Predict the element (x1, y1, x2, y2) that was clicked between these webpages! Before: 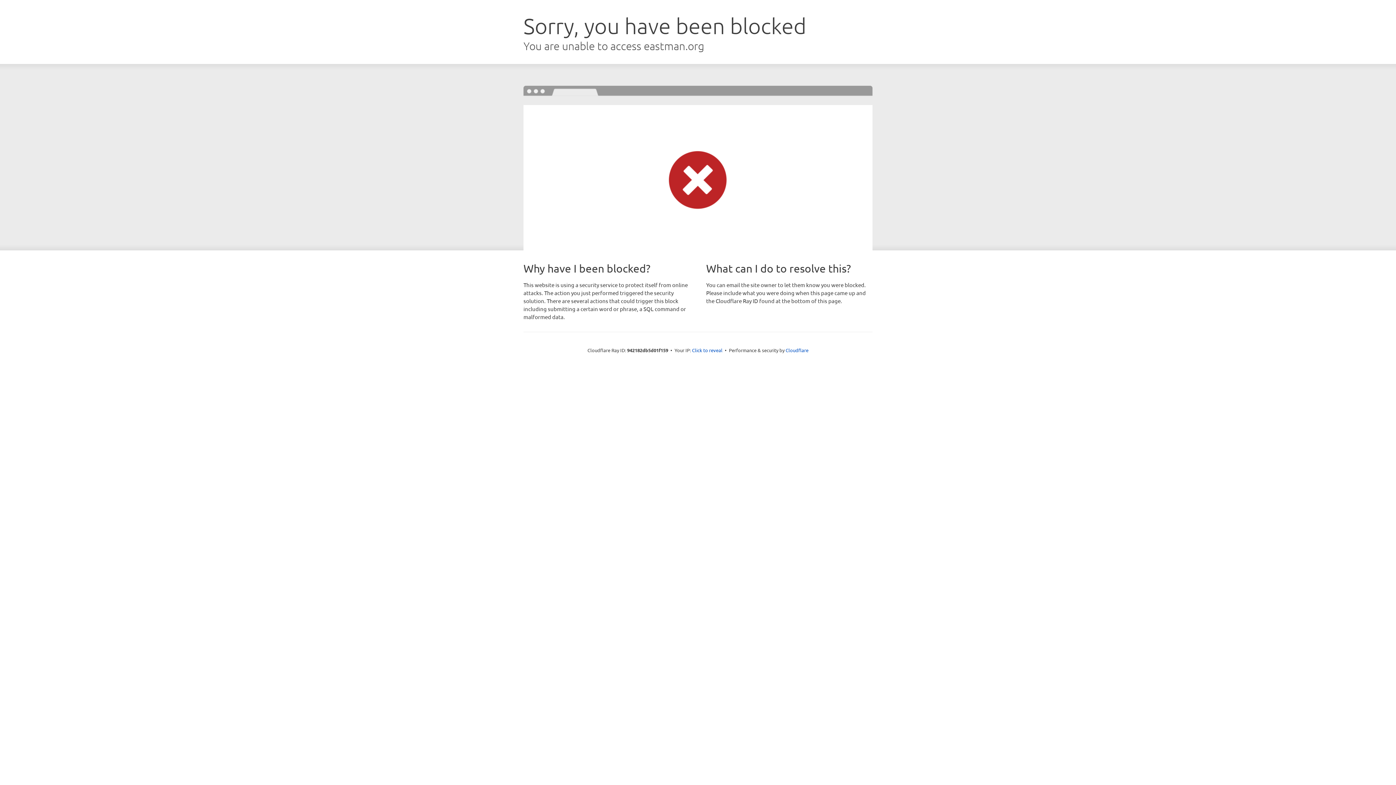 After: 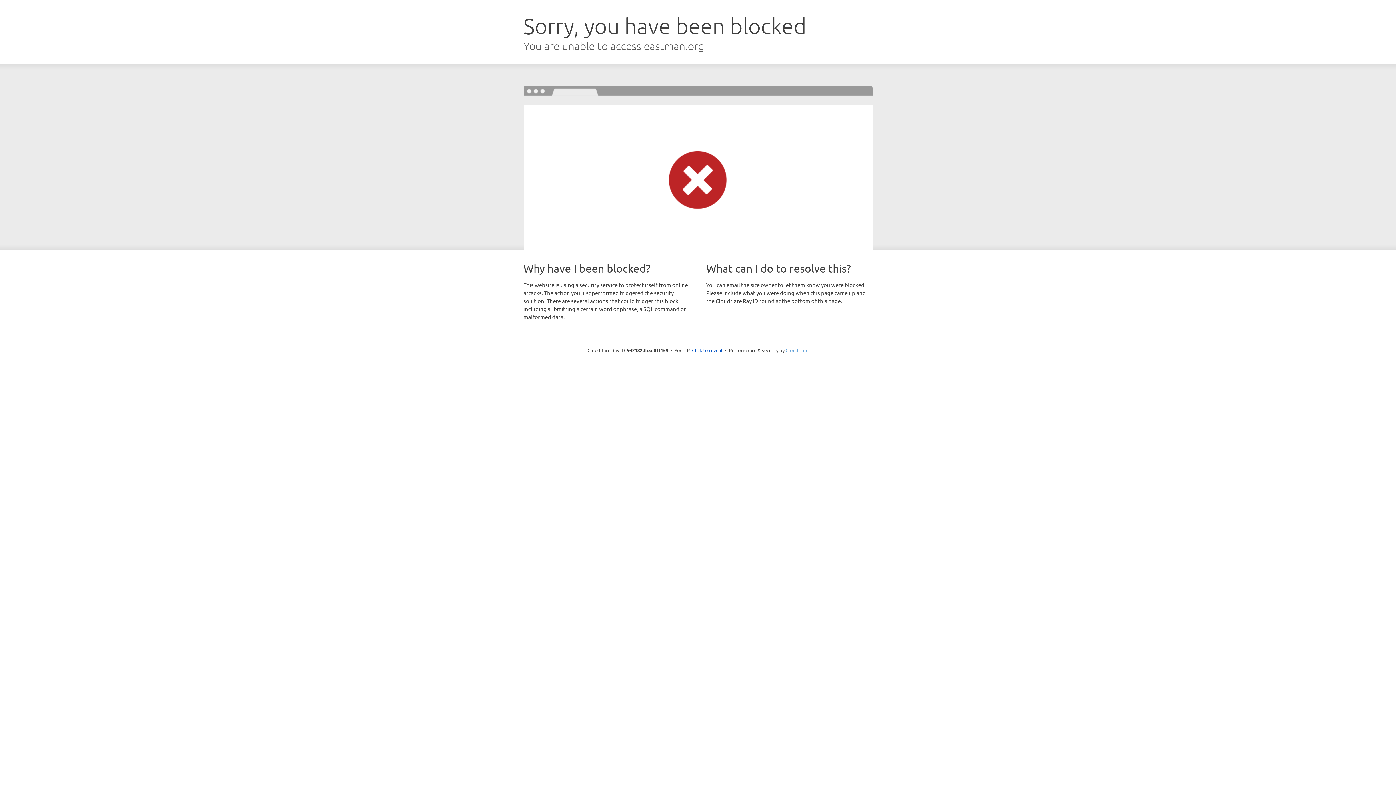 Action: label: Cloudflare bbox: (785, 347, 808, 353)